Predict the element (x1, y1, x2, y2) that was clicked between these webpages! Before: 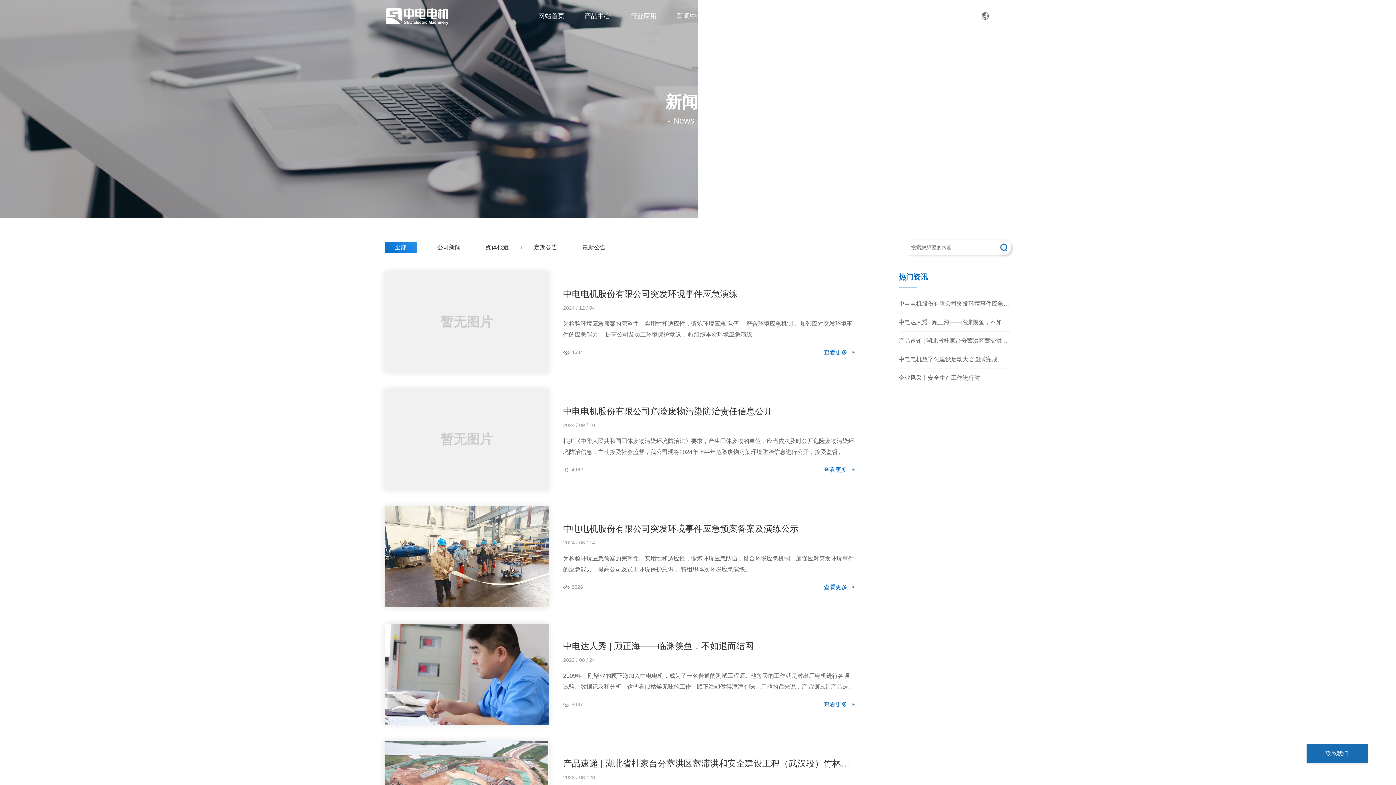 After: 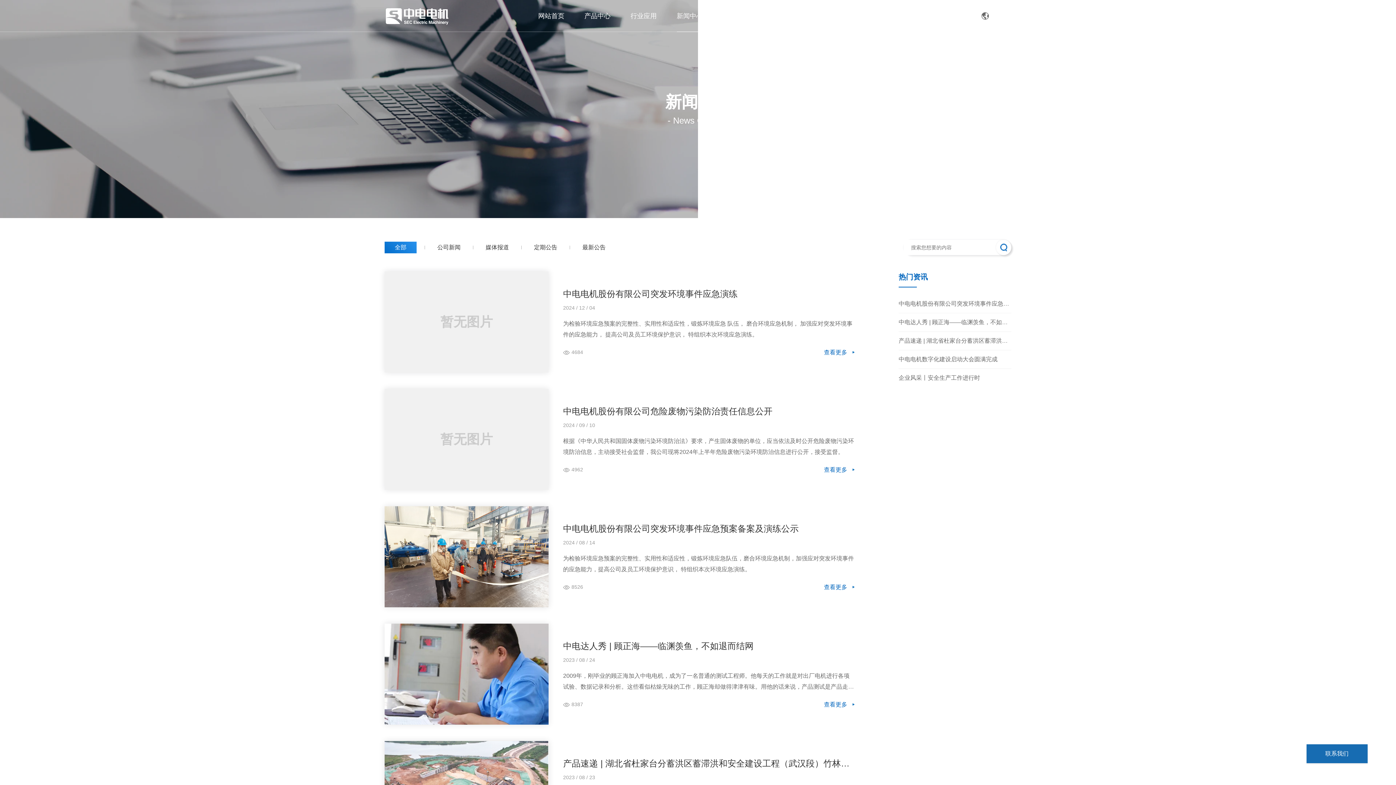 Action: label: 全部 bbox: (384, 241, 416, 253)